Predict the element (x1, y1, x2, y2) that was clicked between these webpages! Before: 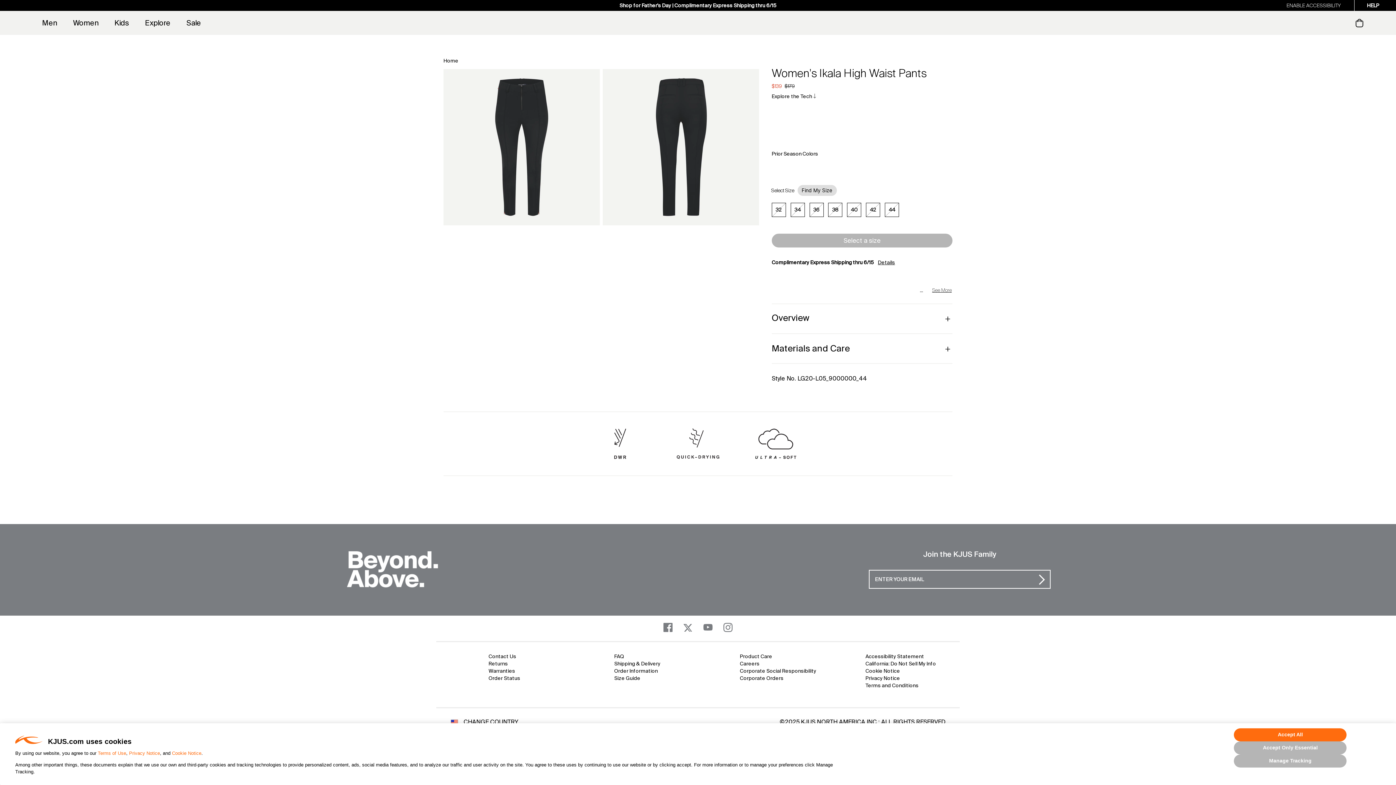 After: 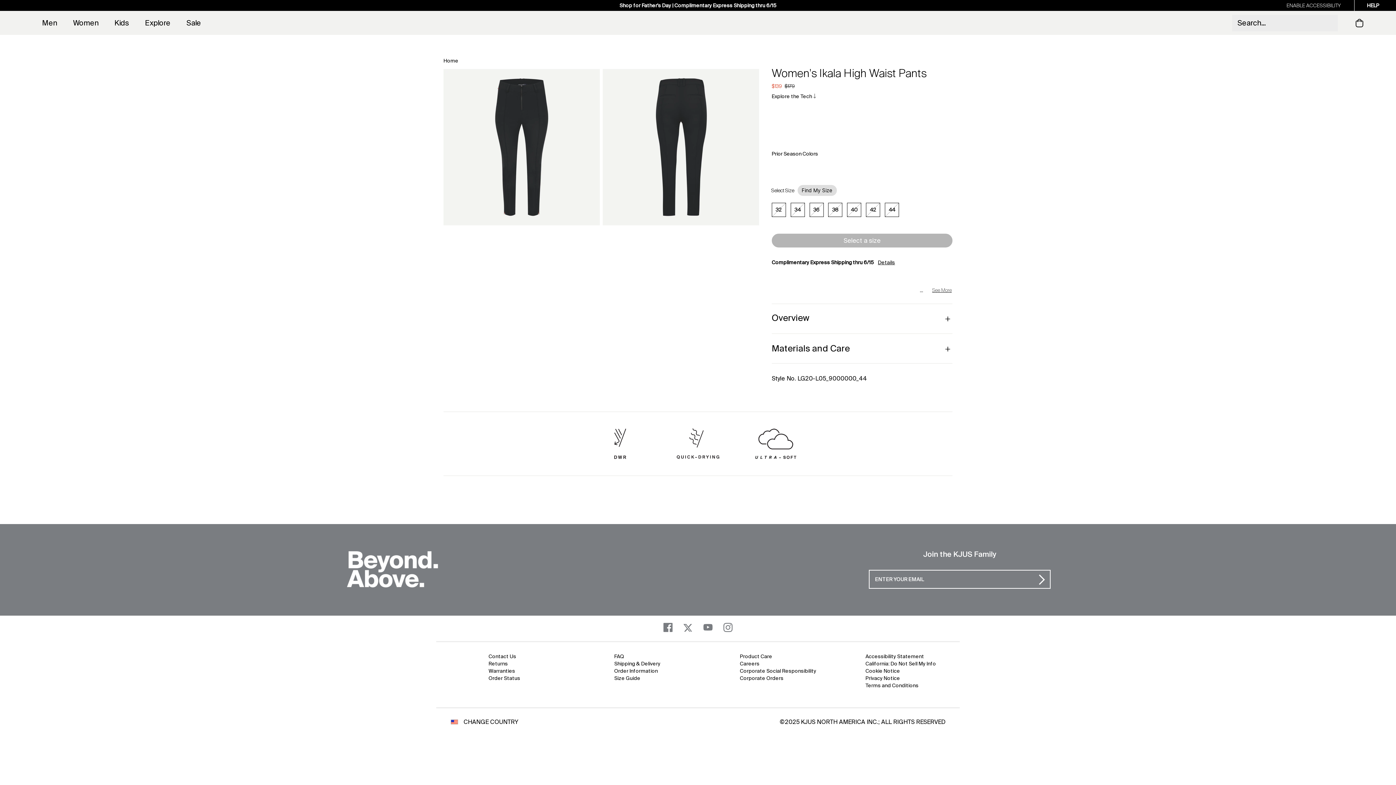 Action: bbox: (1324, 11, 1336, 34)